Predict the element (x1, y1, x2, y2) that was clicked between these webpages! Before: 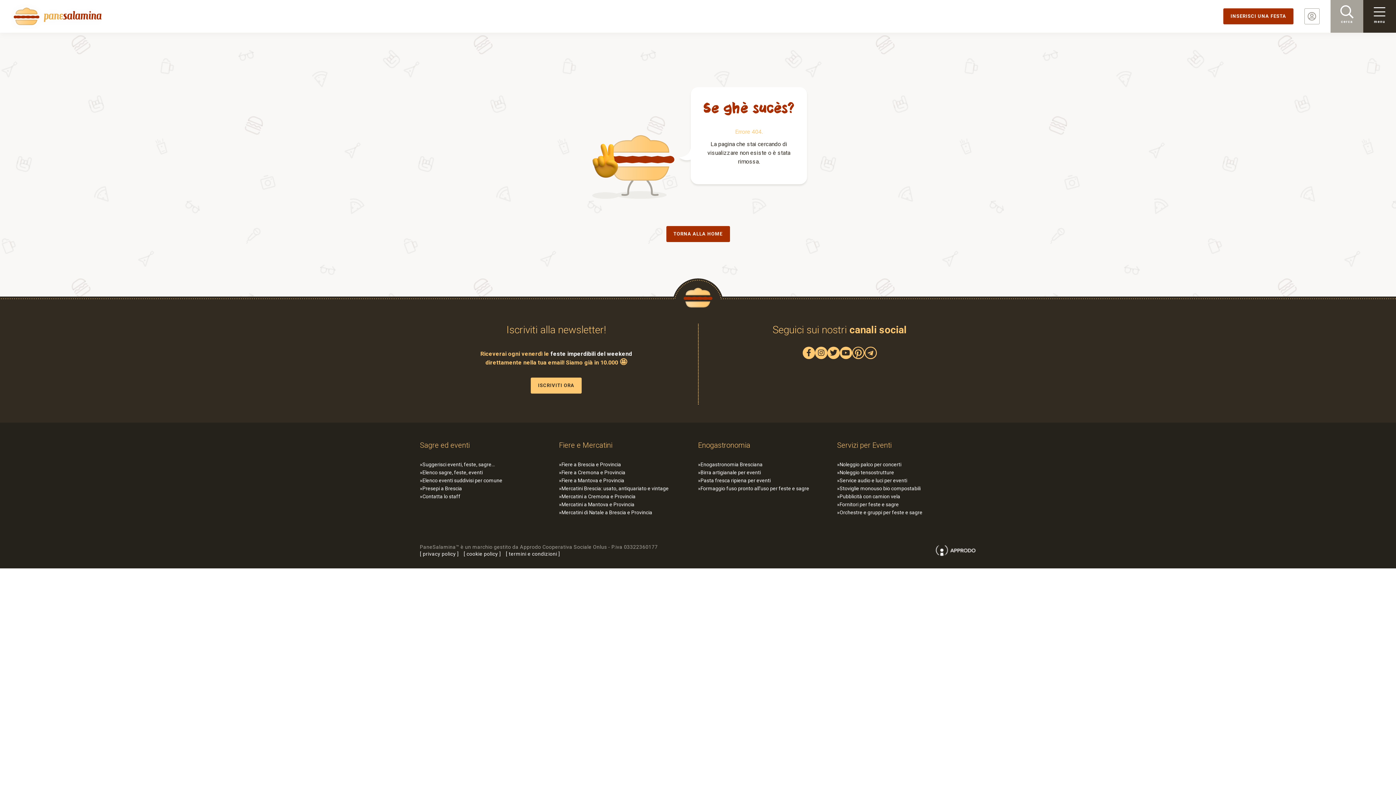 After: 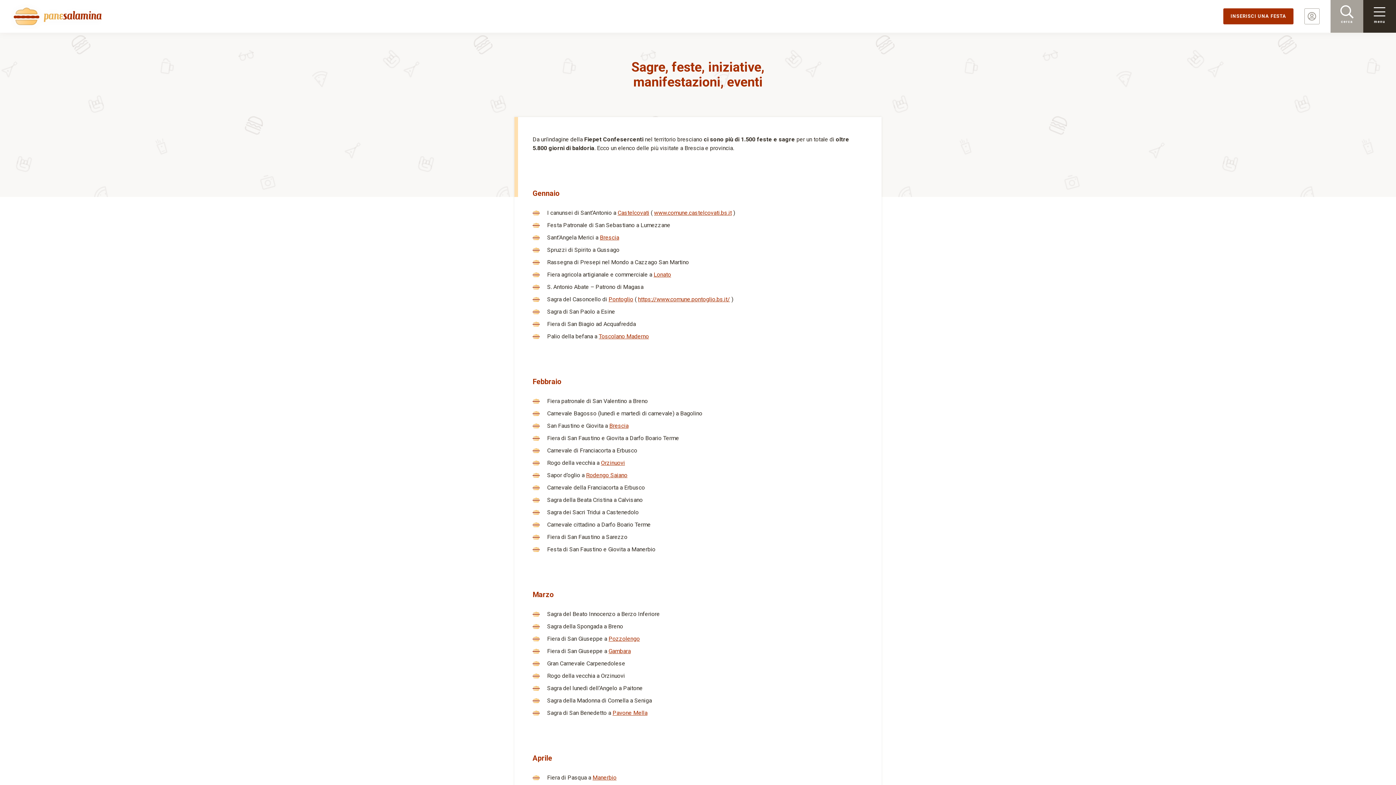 Action: bbox: (422, 468, 482, 476) label: Elenco sagre, feste, eventi